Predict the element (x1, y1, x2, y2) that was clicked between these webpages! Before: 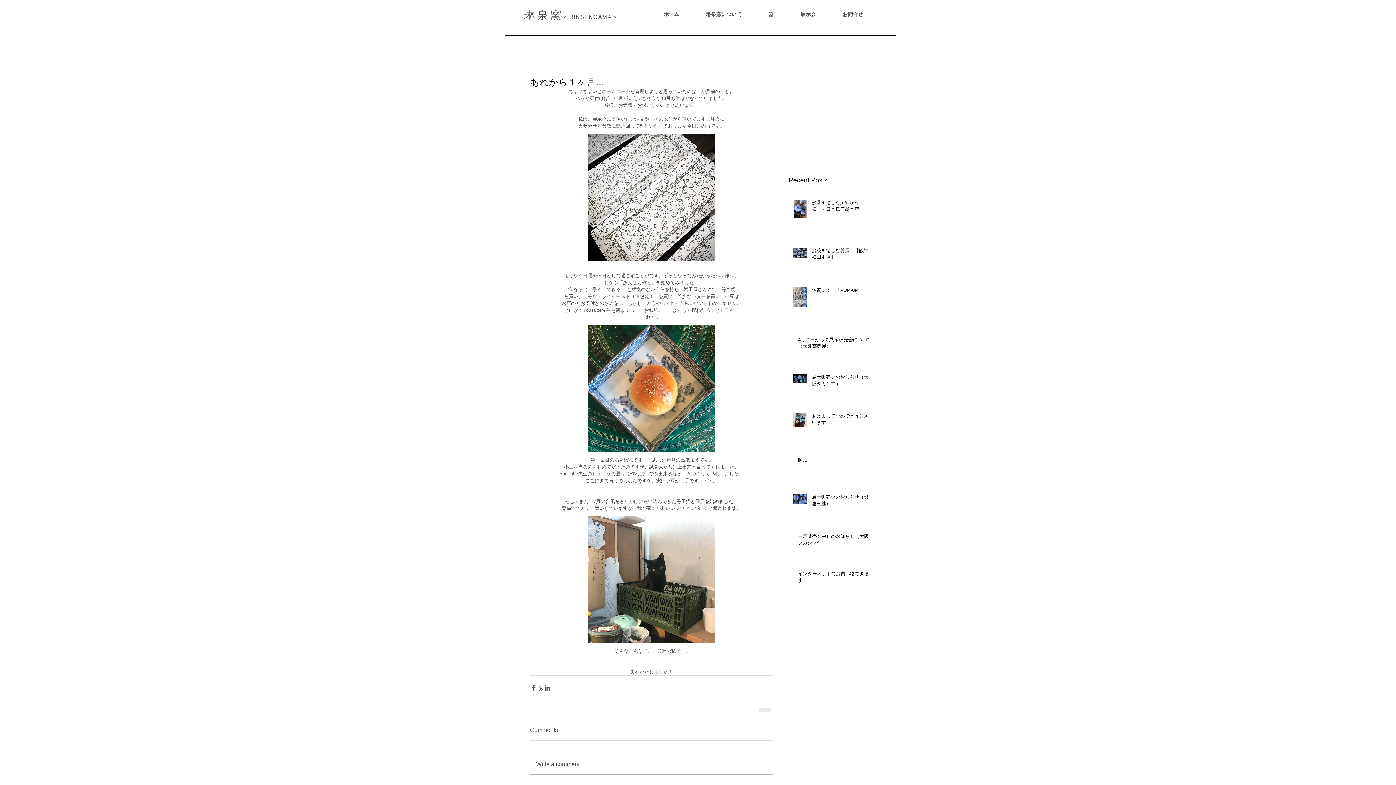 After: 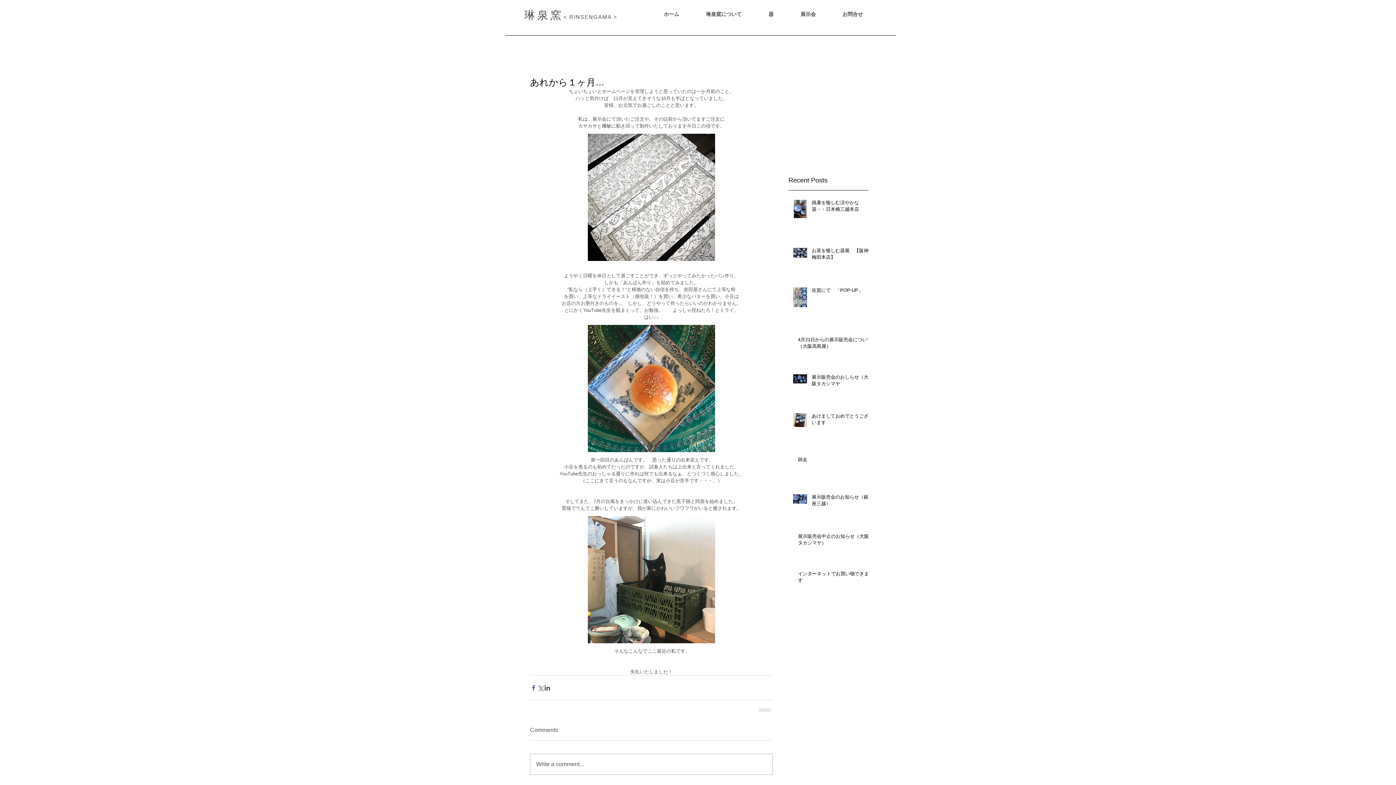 Action: label: Facebook でシェア bbox: (530, 684, 537, 691)